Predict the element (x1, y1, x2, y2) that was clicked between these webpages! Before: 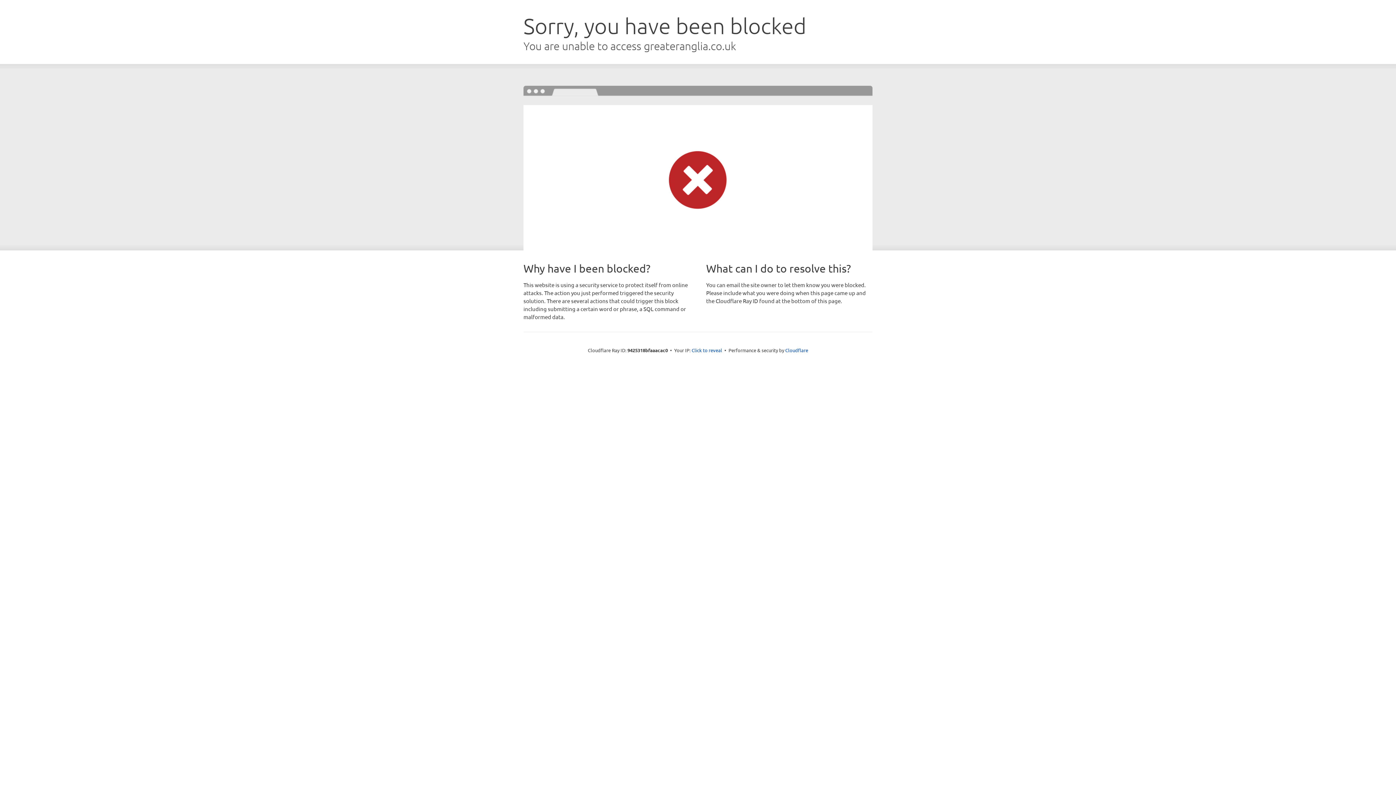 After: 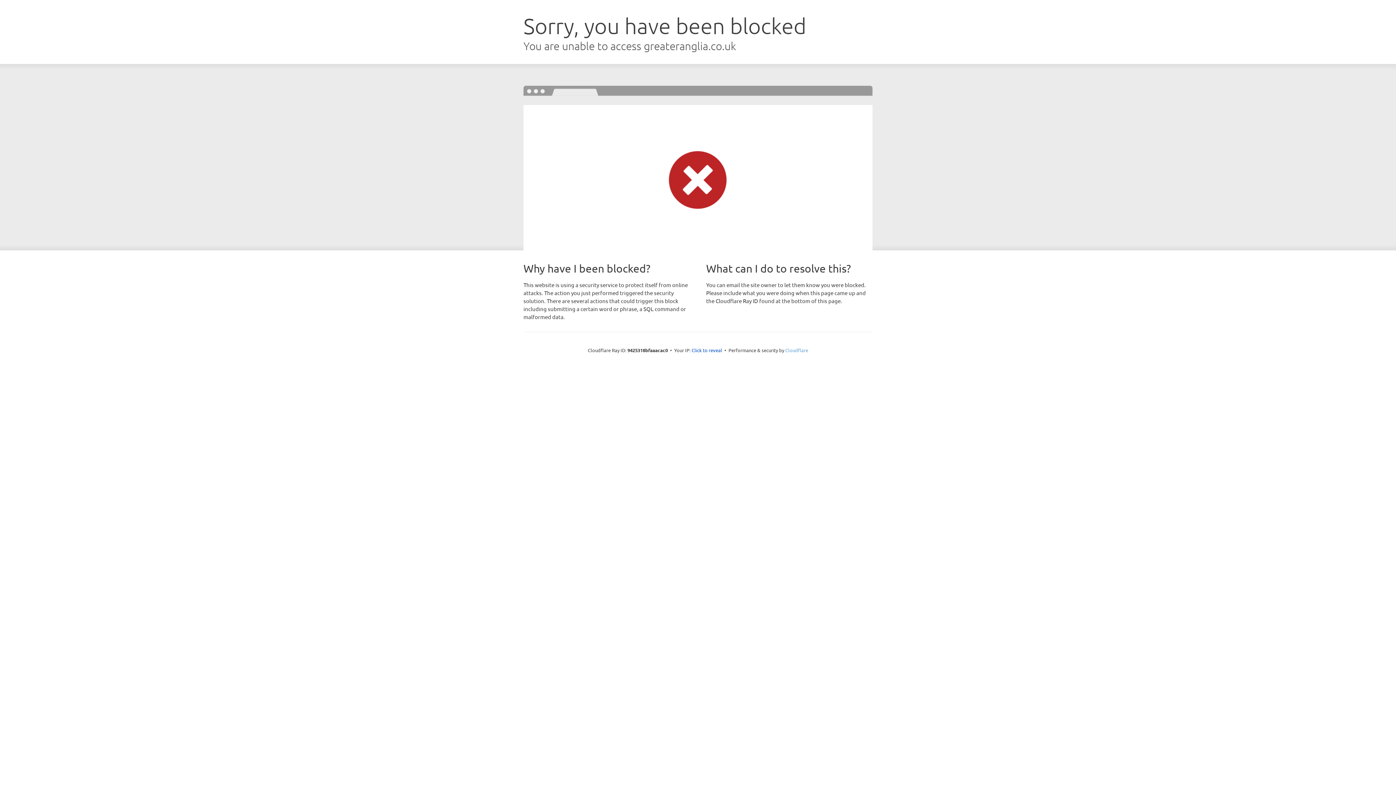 Action: label: Cloudflare bbox: (785, 347, 808, 353)